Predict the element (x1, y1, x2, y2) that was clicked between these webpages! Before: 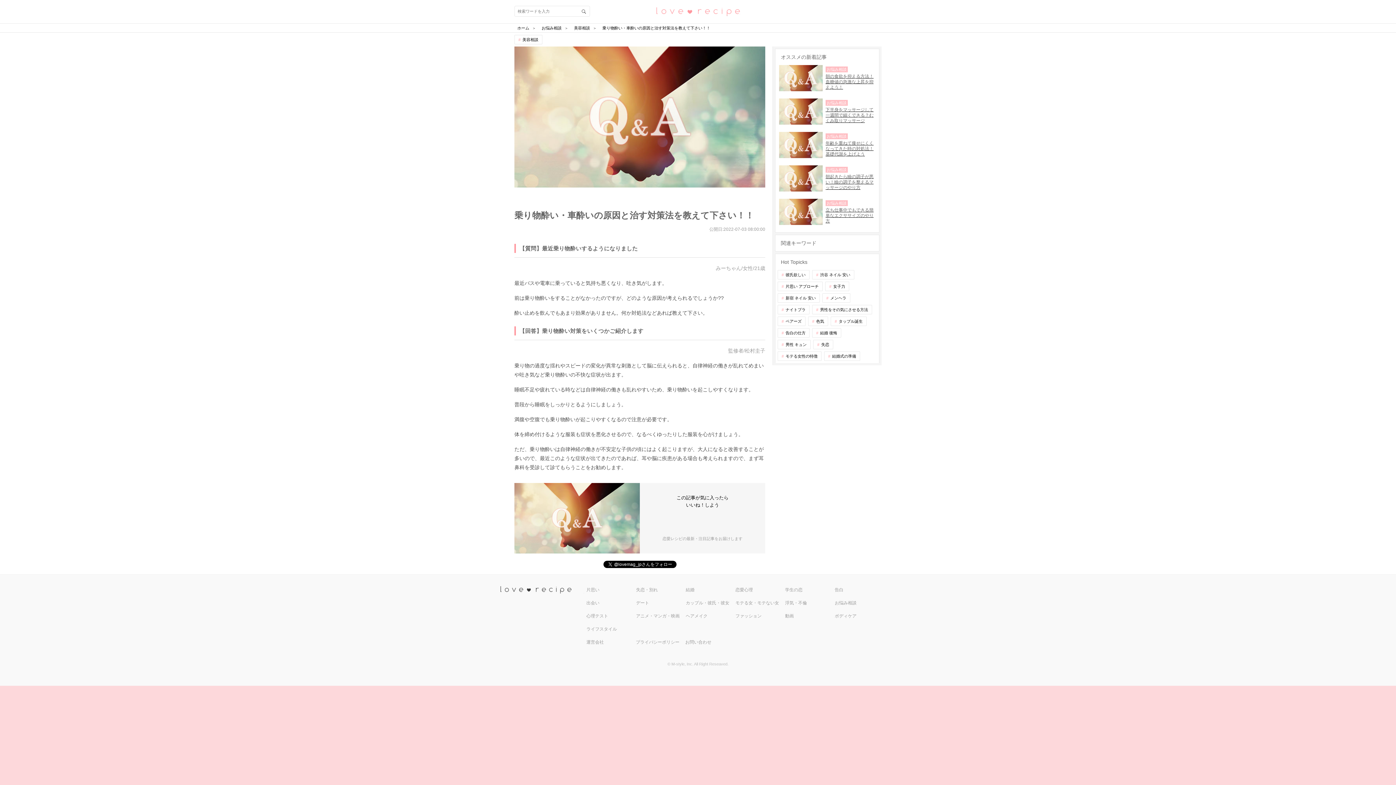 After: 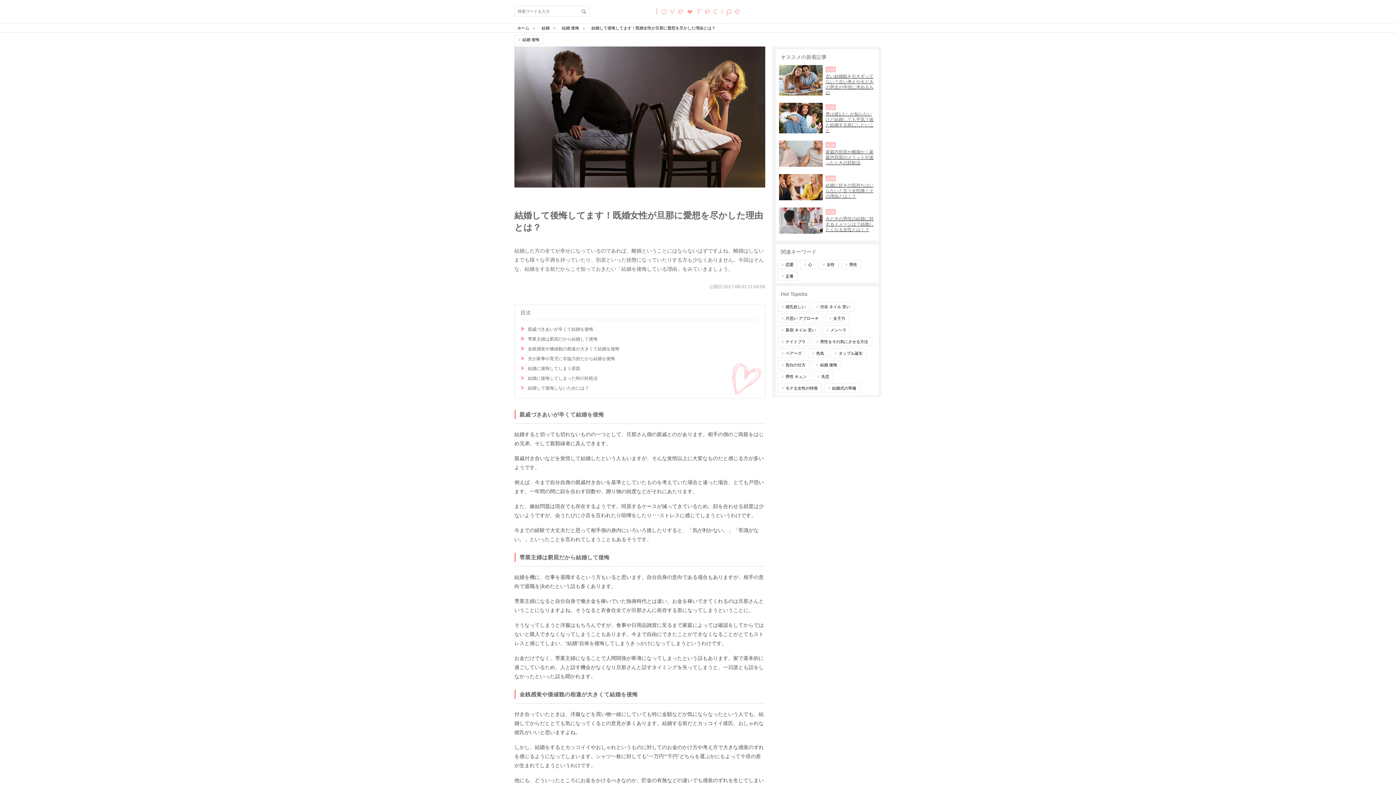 Action: label: 結婚 後悔 bbox: (812, 328, 841, 337)